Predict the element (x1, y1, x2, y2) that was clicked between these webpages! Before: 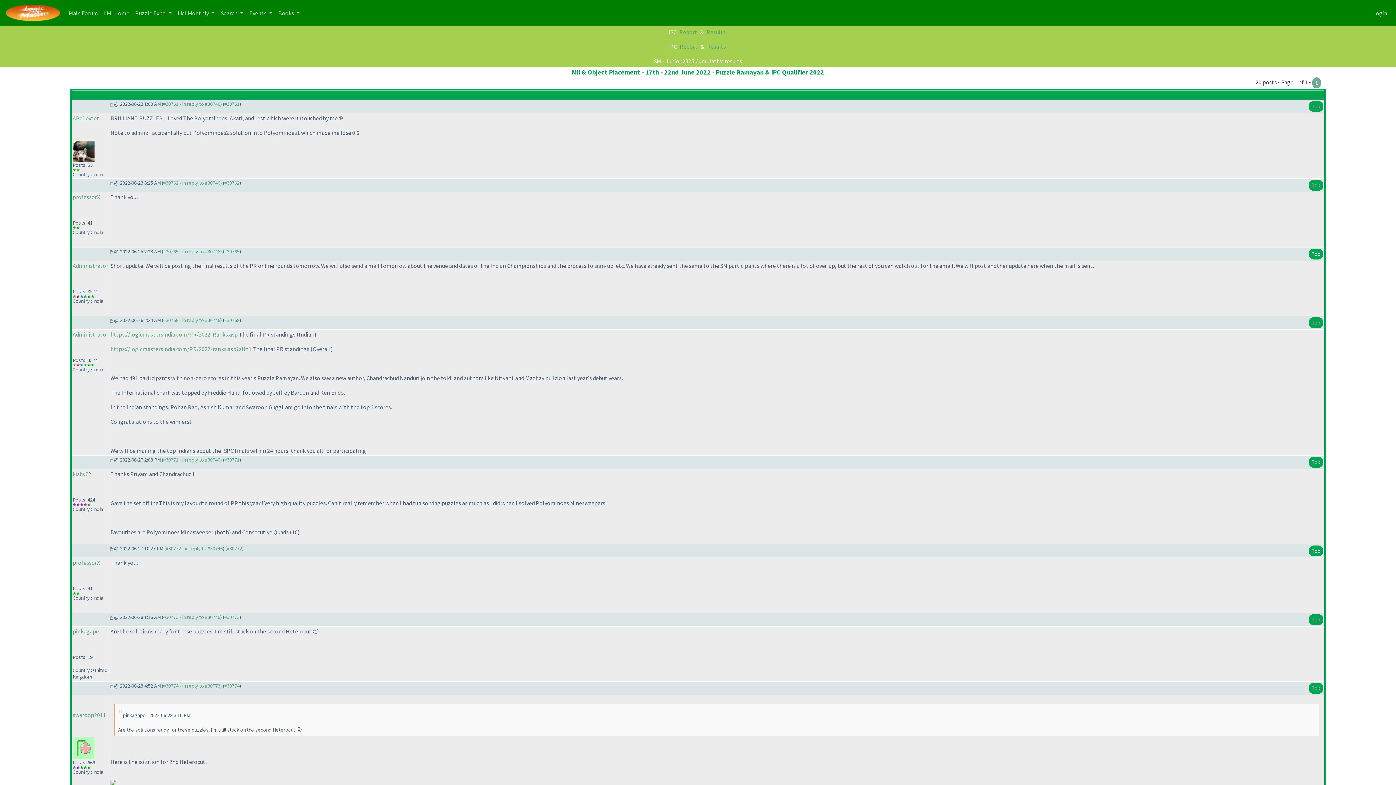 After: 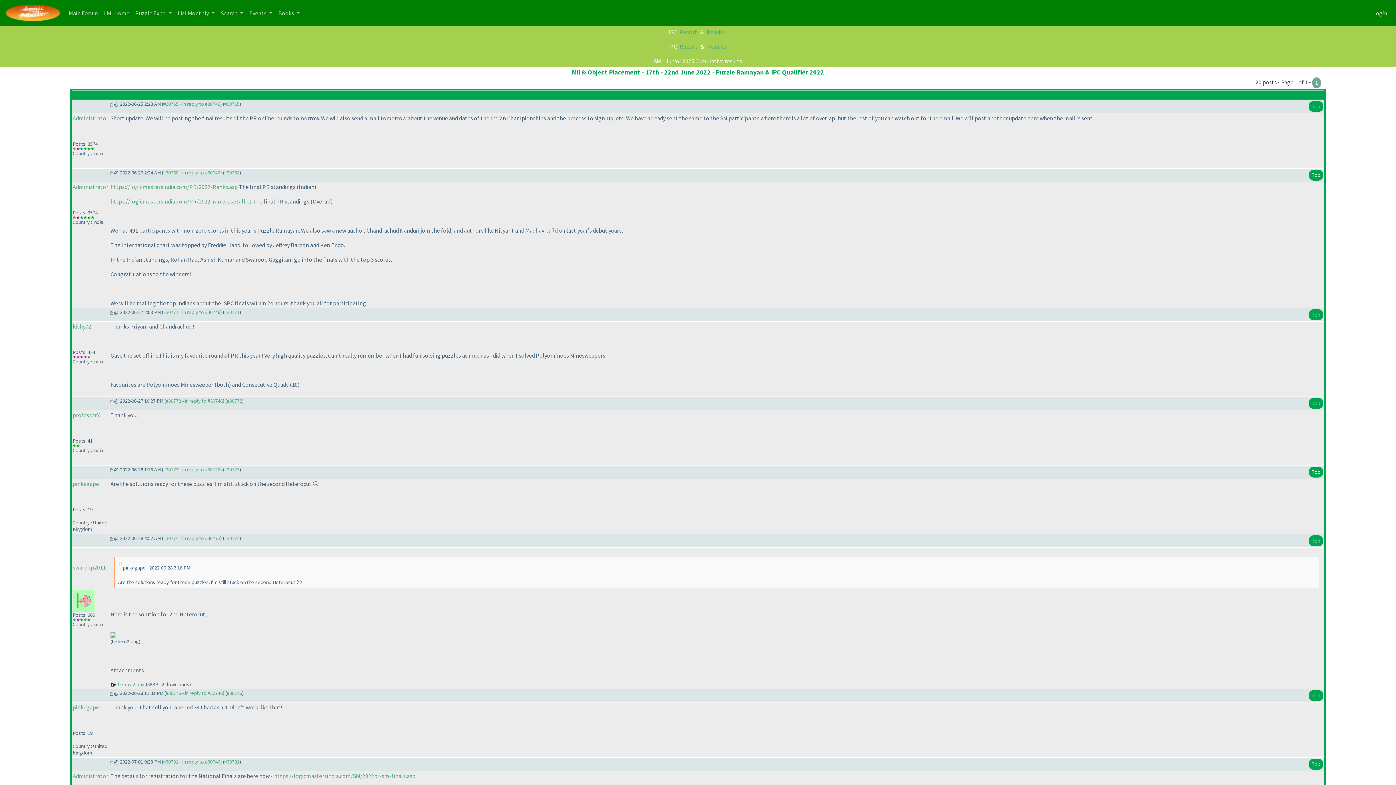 Action: bbox: (224, 248, 239, 255) label: #30765